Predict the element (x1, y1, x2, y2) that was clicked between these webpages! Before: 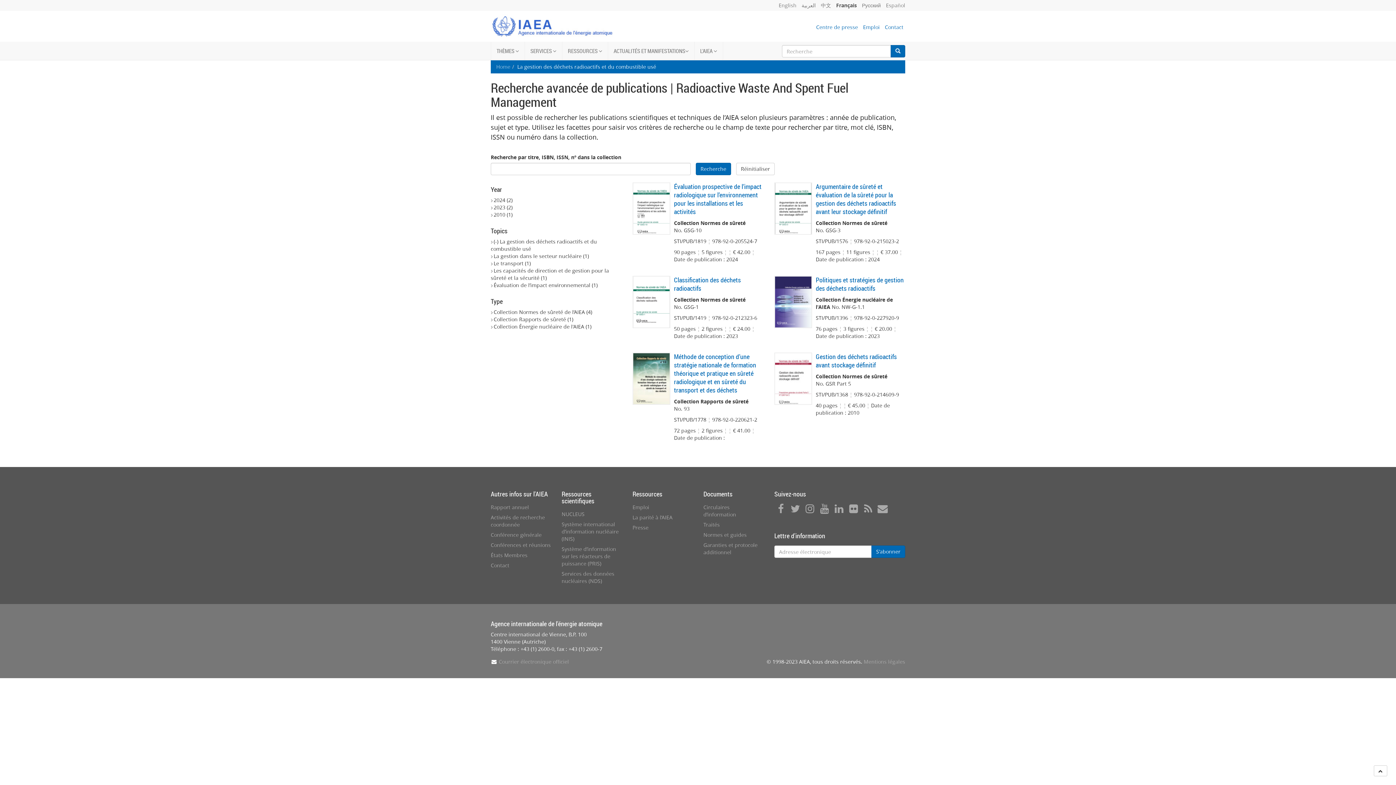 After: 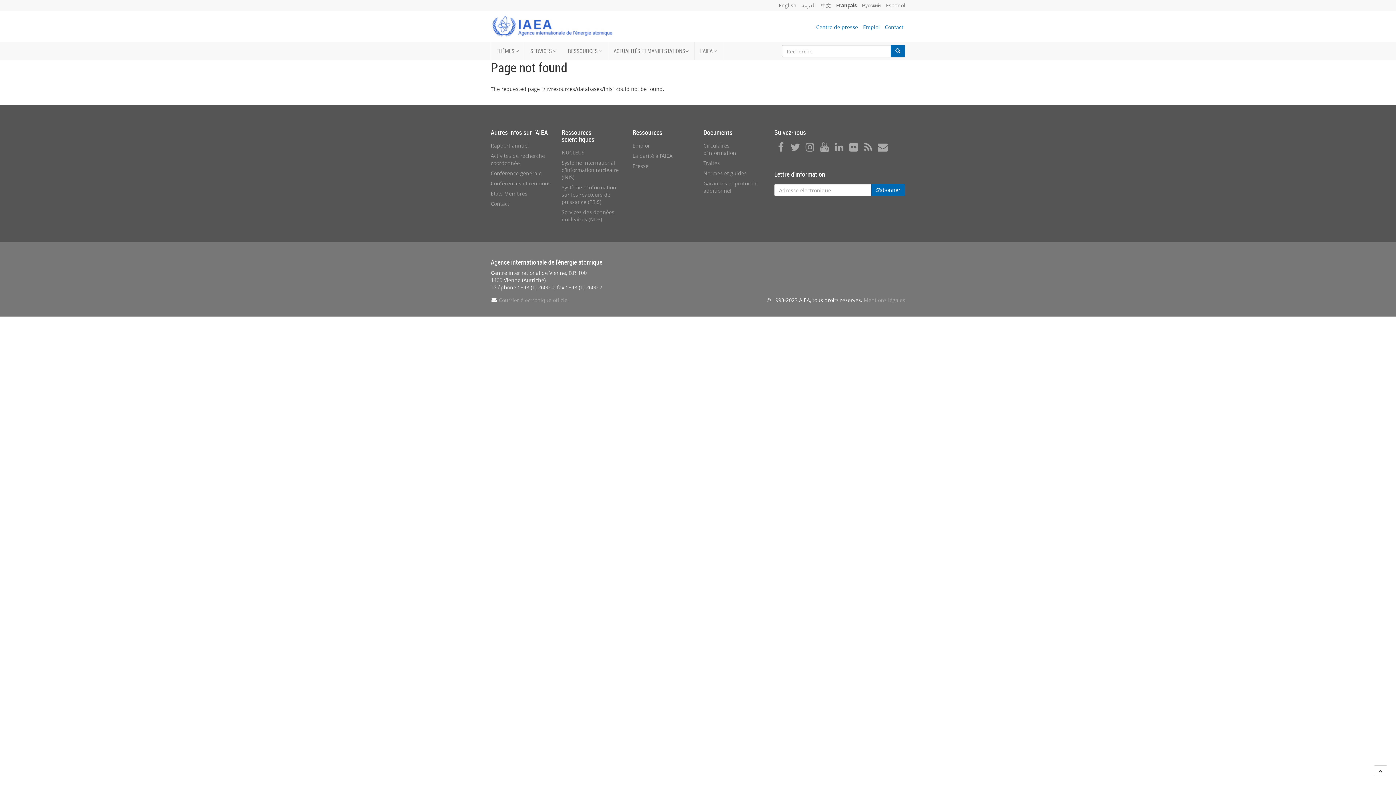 Action: label: Système international d’information nucléaire (INIS) bbox: (561, 521, 618, 542)